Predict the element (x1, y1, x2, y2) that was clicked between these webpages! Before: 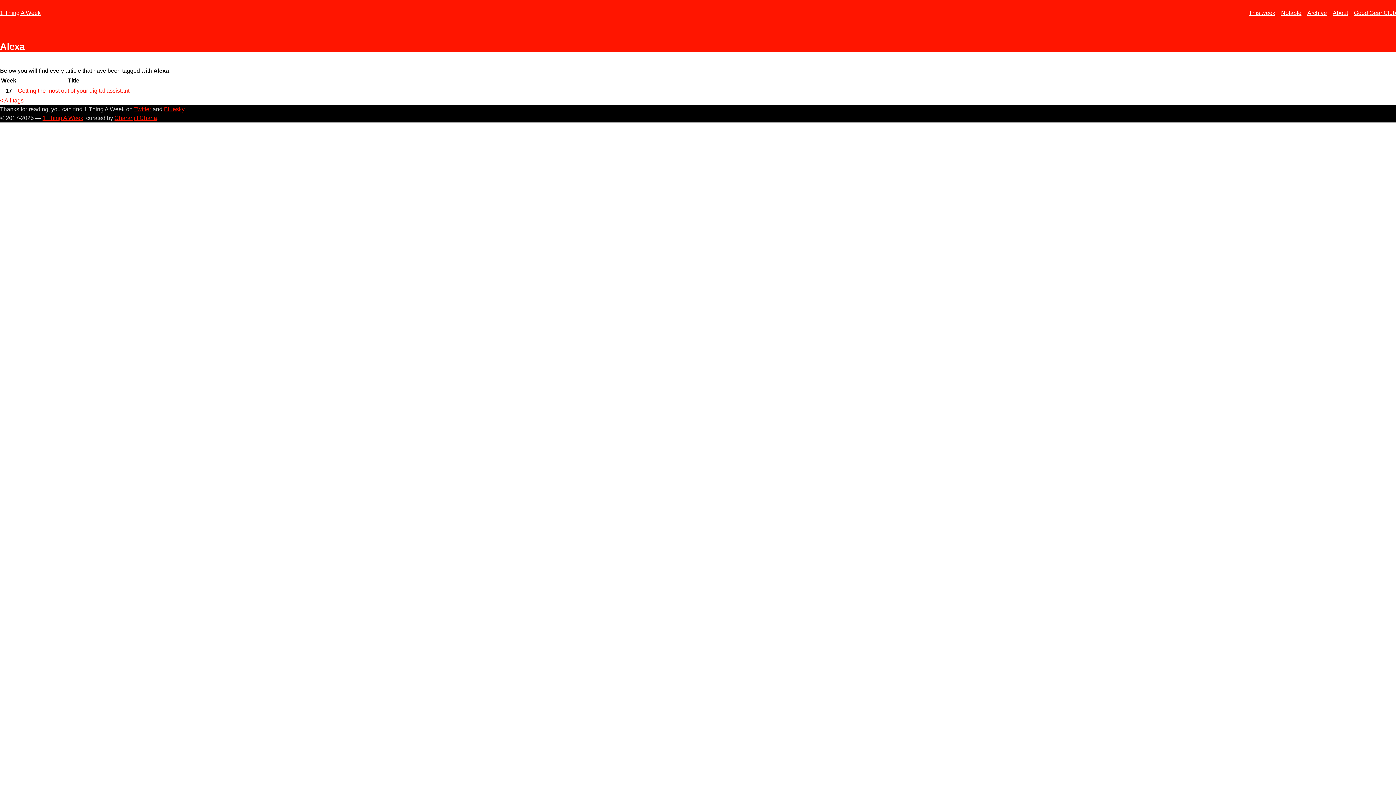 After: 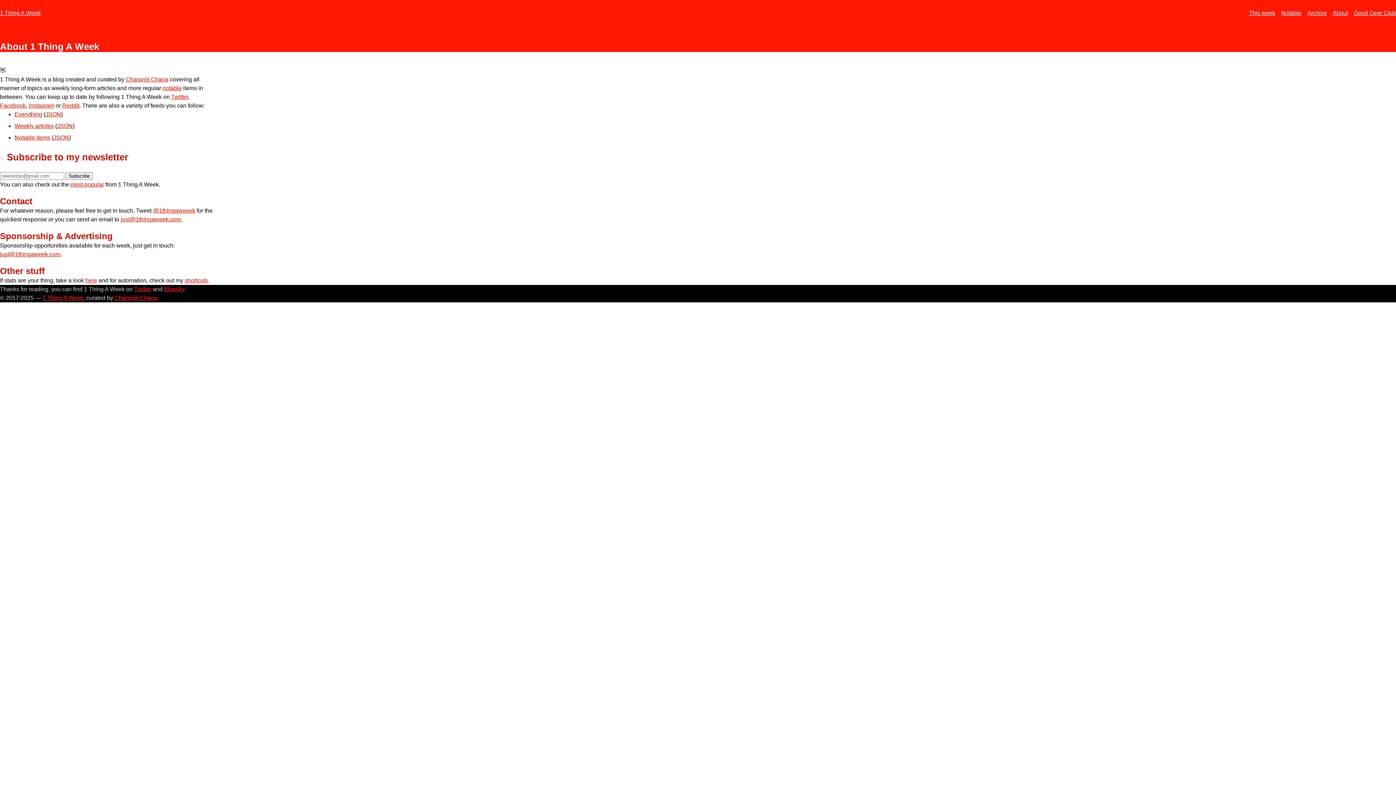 Action: bbox: (1333, 9, 1348, 16) label: About